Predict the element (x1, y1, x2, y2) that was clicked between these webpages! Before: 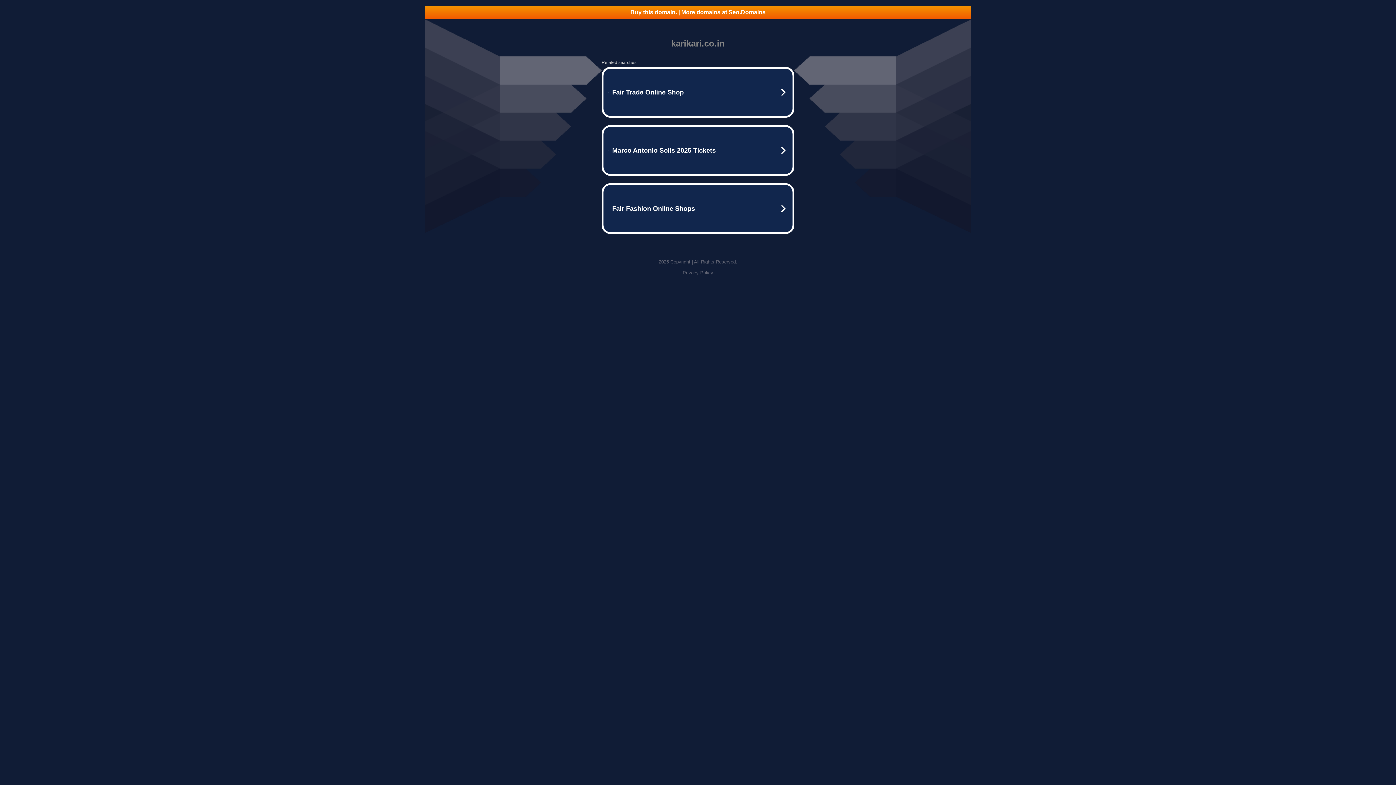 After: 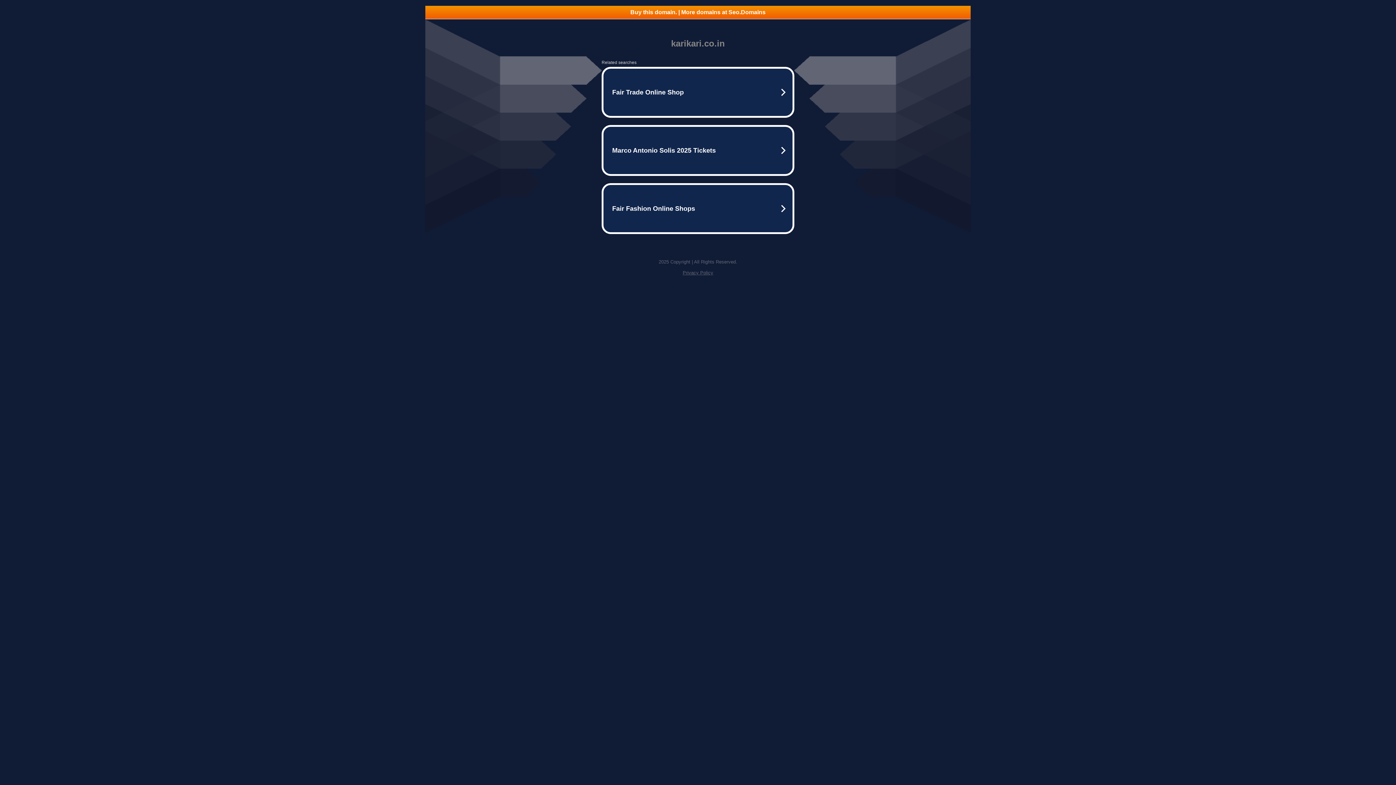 Action: label: Buy this domain. | More domains at Seo.Domains bbox: (425, 5, 970, 18)